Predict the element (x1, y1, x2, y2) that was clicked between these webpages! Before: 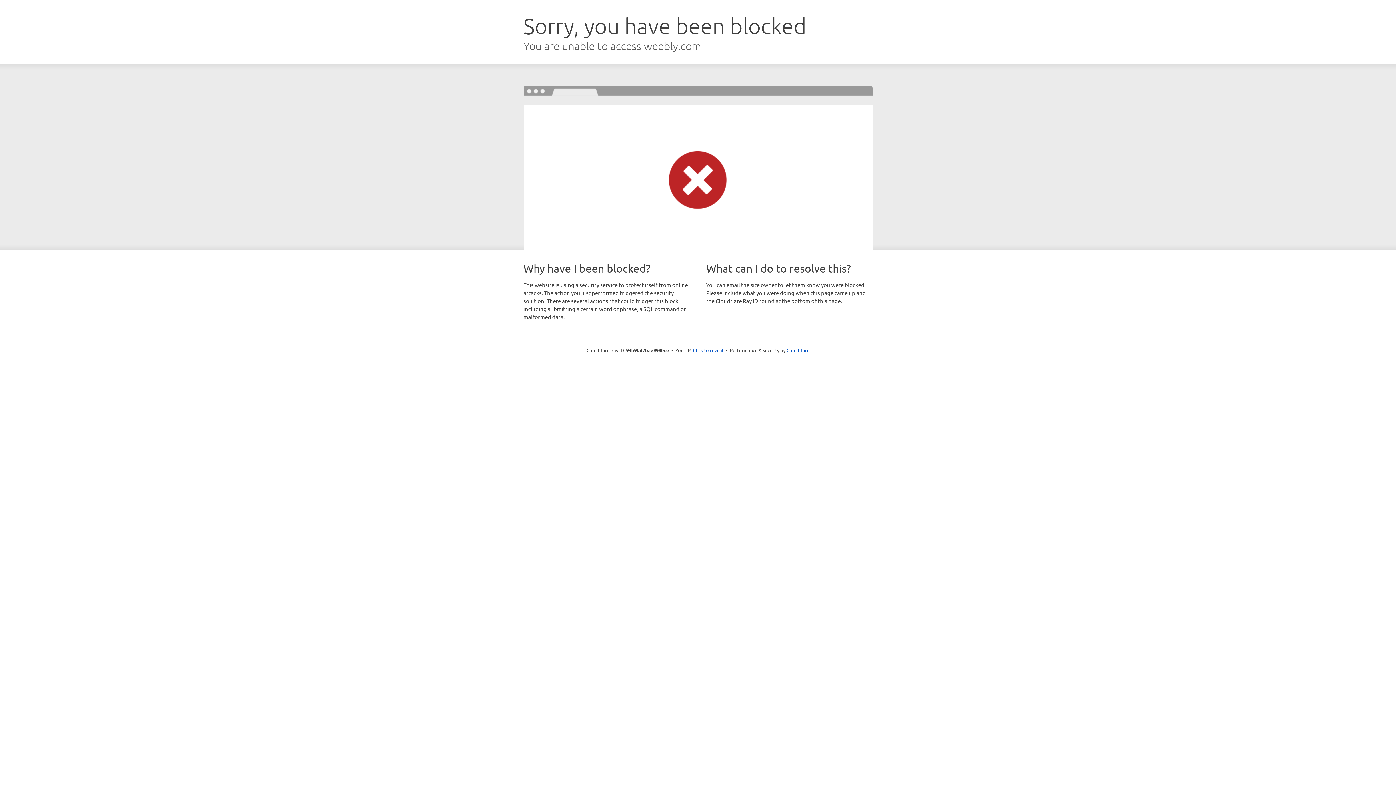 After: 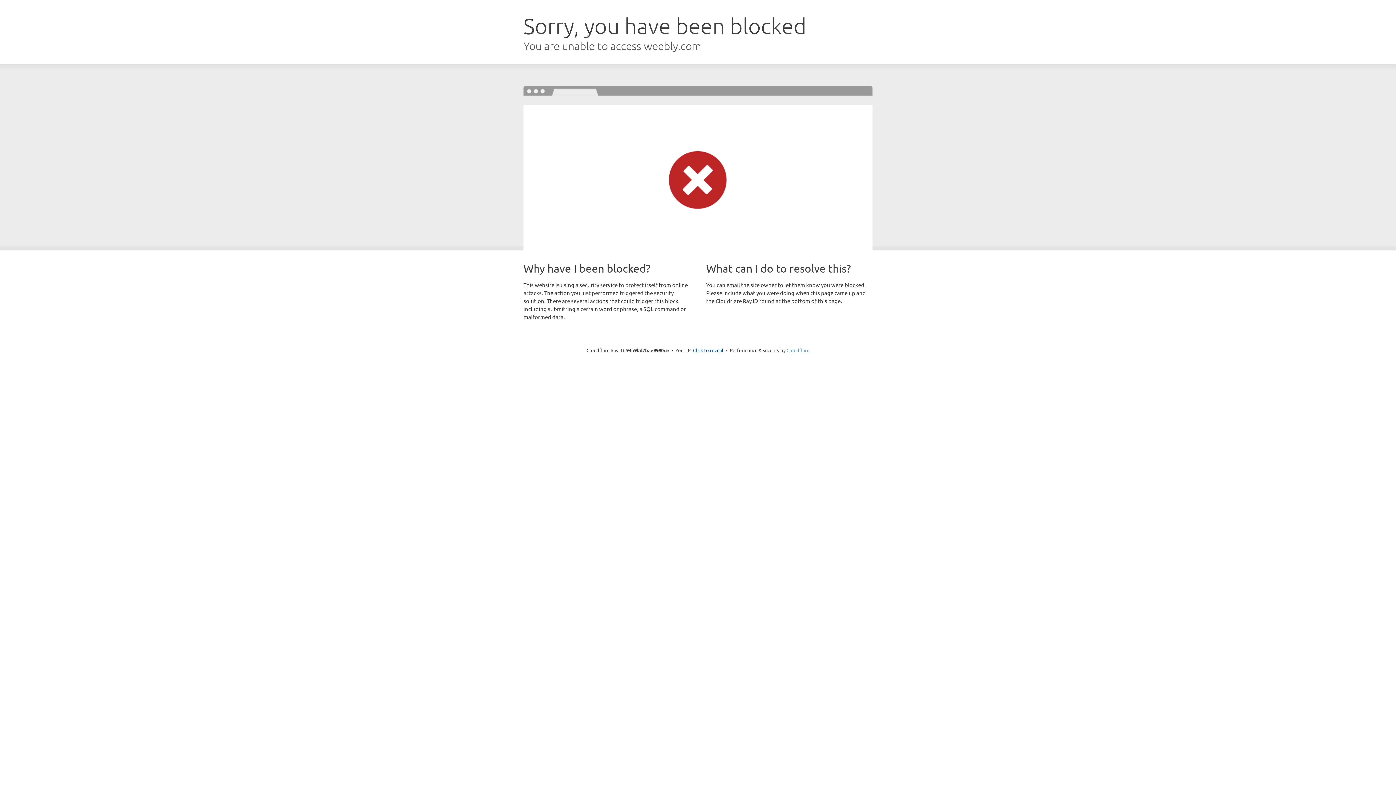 Action: bbox: (786, 347, 809, 353) label: Cloudflare